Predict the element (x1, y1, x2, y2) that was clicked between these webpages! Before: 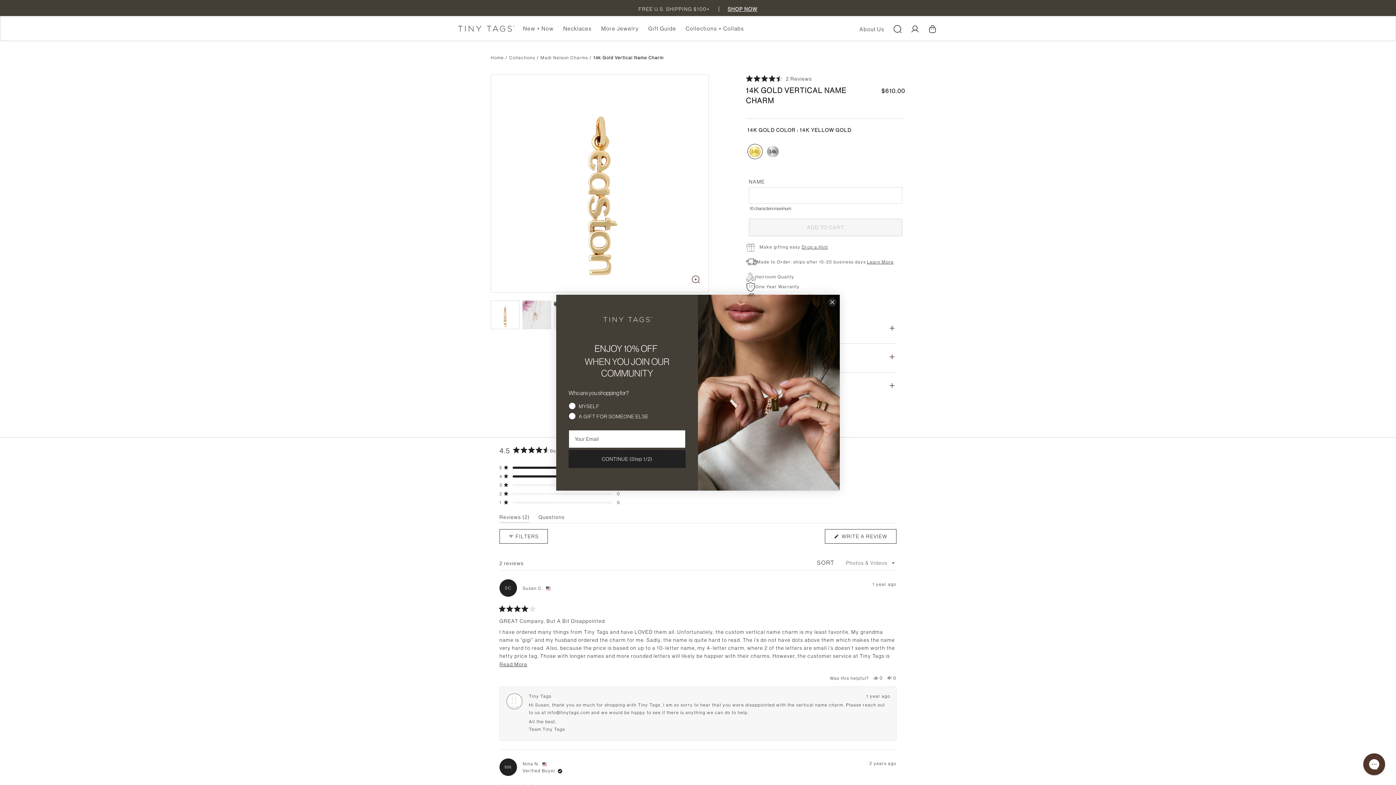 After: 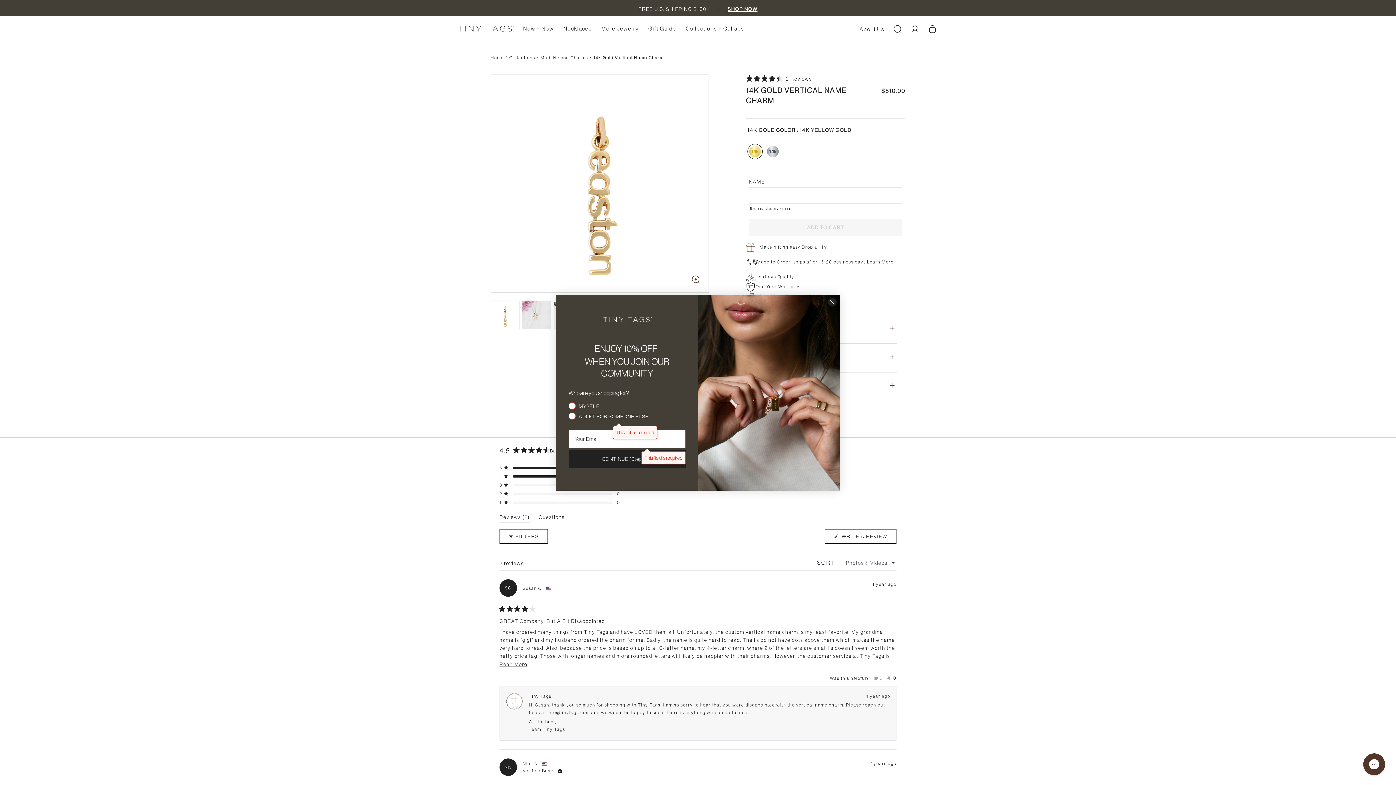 Action: label: CONTINUE (Step 1/2) bbox: (568, 450, 685, 468)